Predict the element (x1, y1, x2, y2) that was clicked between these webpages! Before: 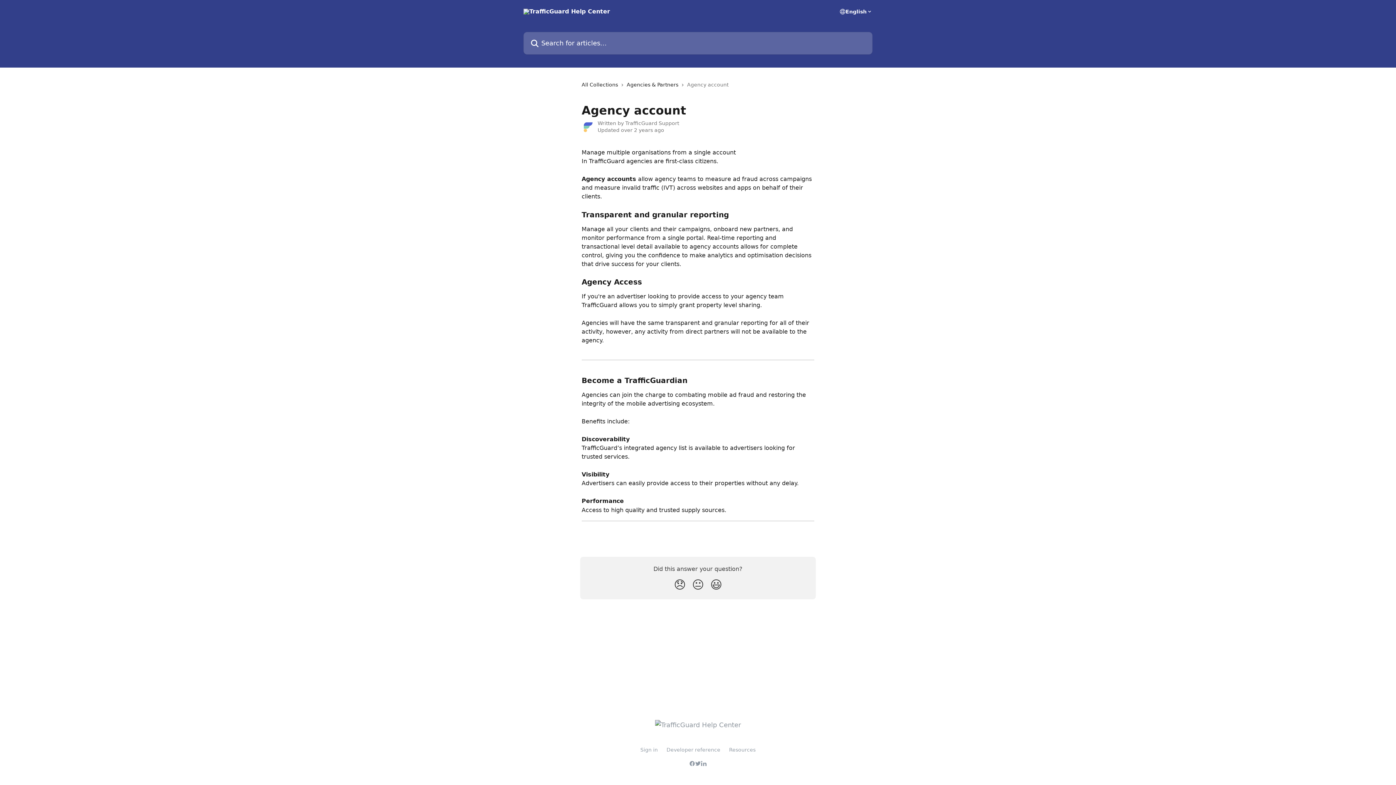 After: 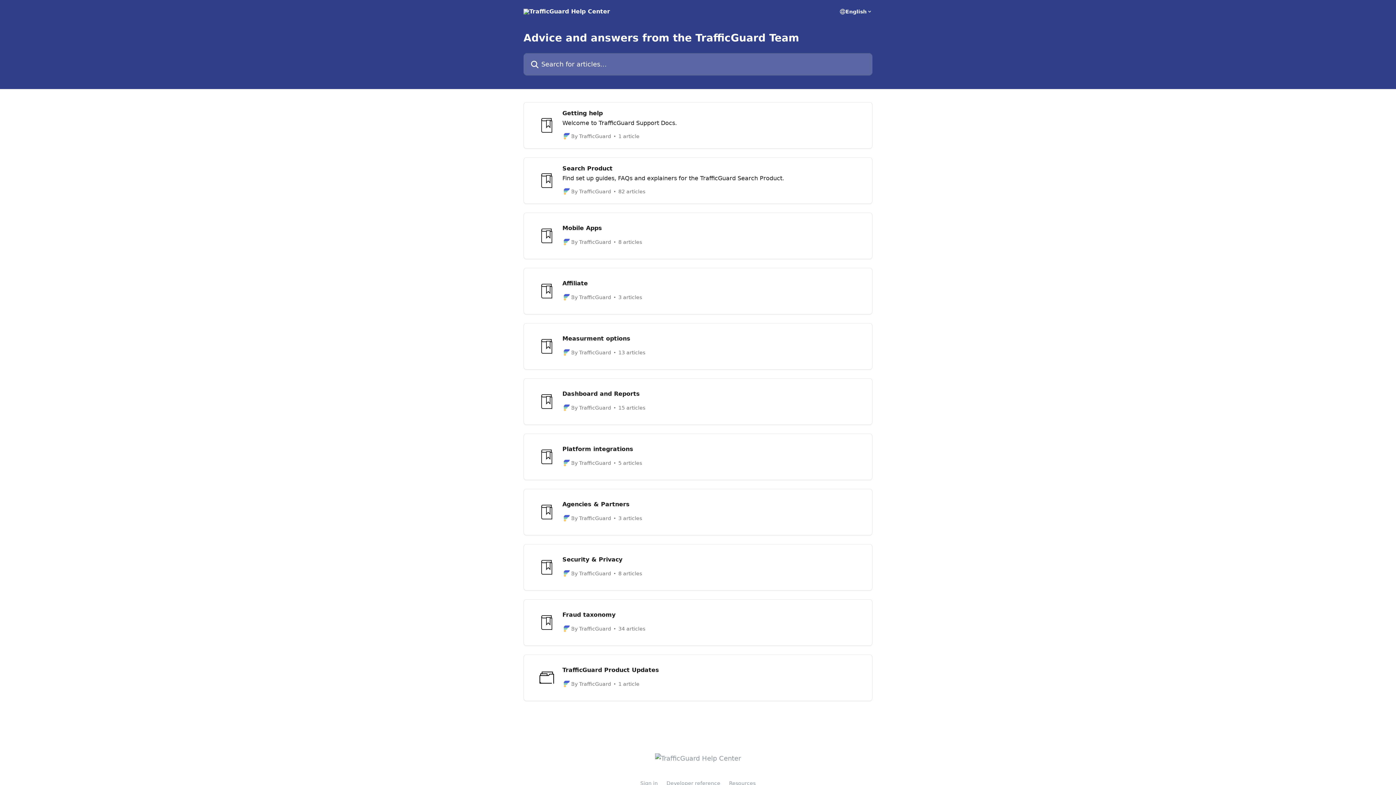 Action: bbox: (581, 80, 621, 88) label: All Collections